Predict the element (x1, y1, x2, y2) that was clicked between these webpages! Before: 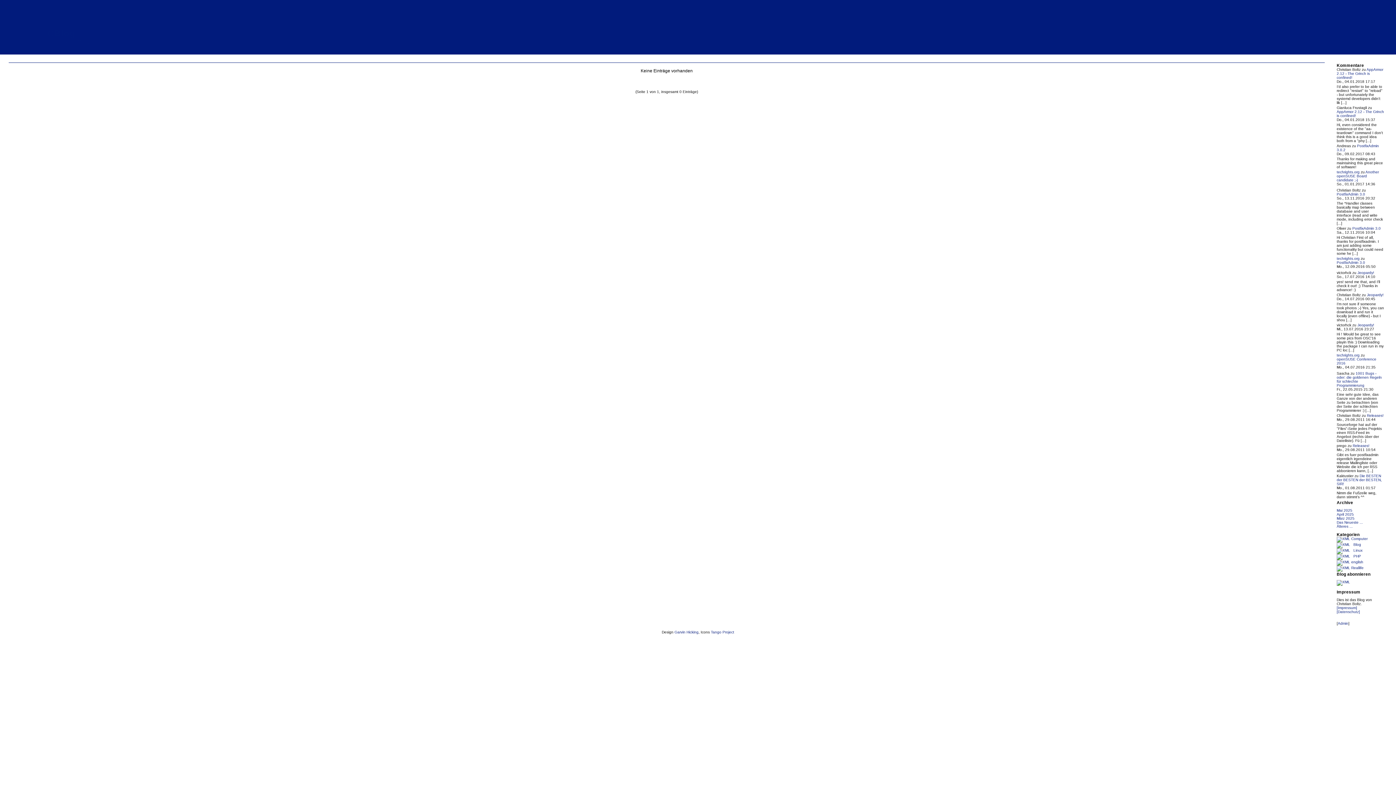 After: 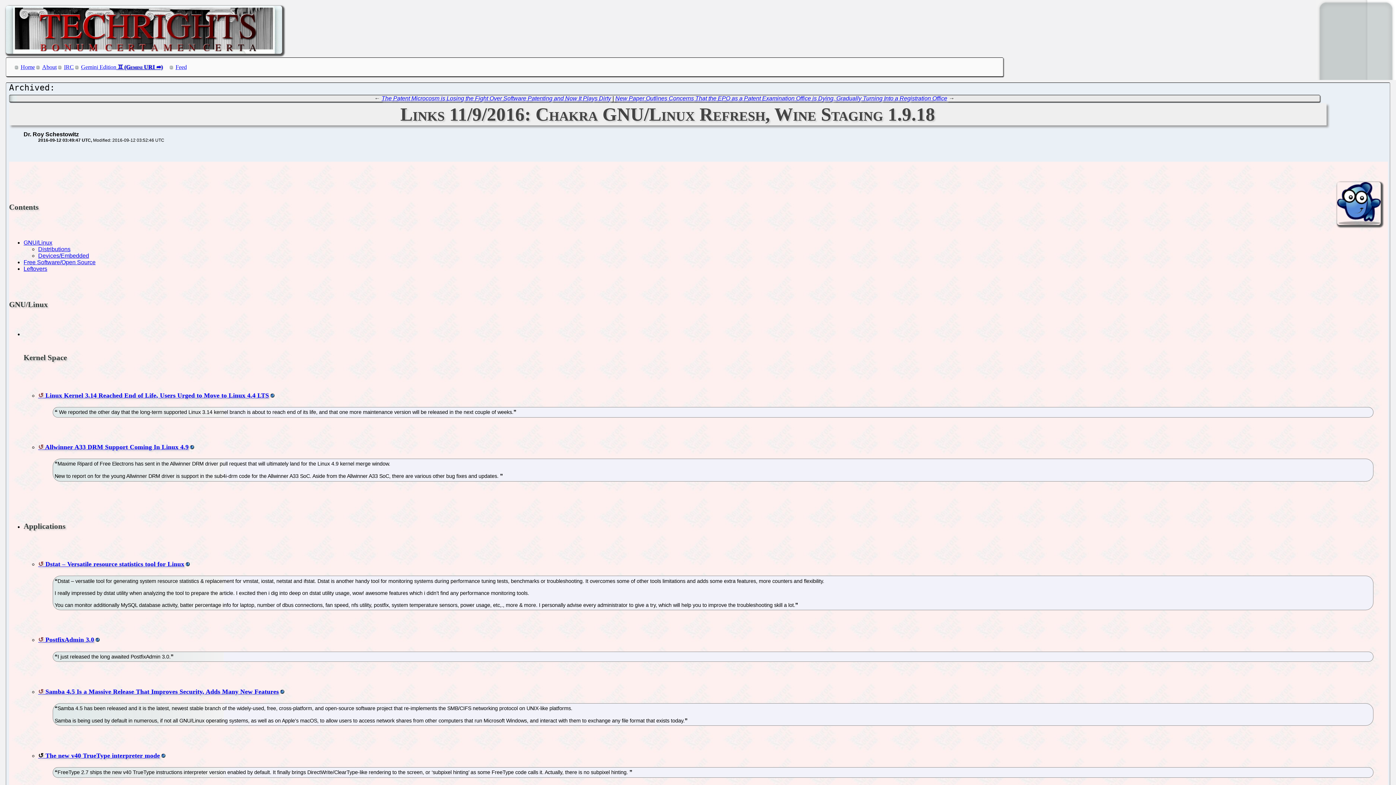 Action: bbox: (1337, 256, 1360, 260) label: techrights.org